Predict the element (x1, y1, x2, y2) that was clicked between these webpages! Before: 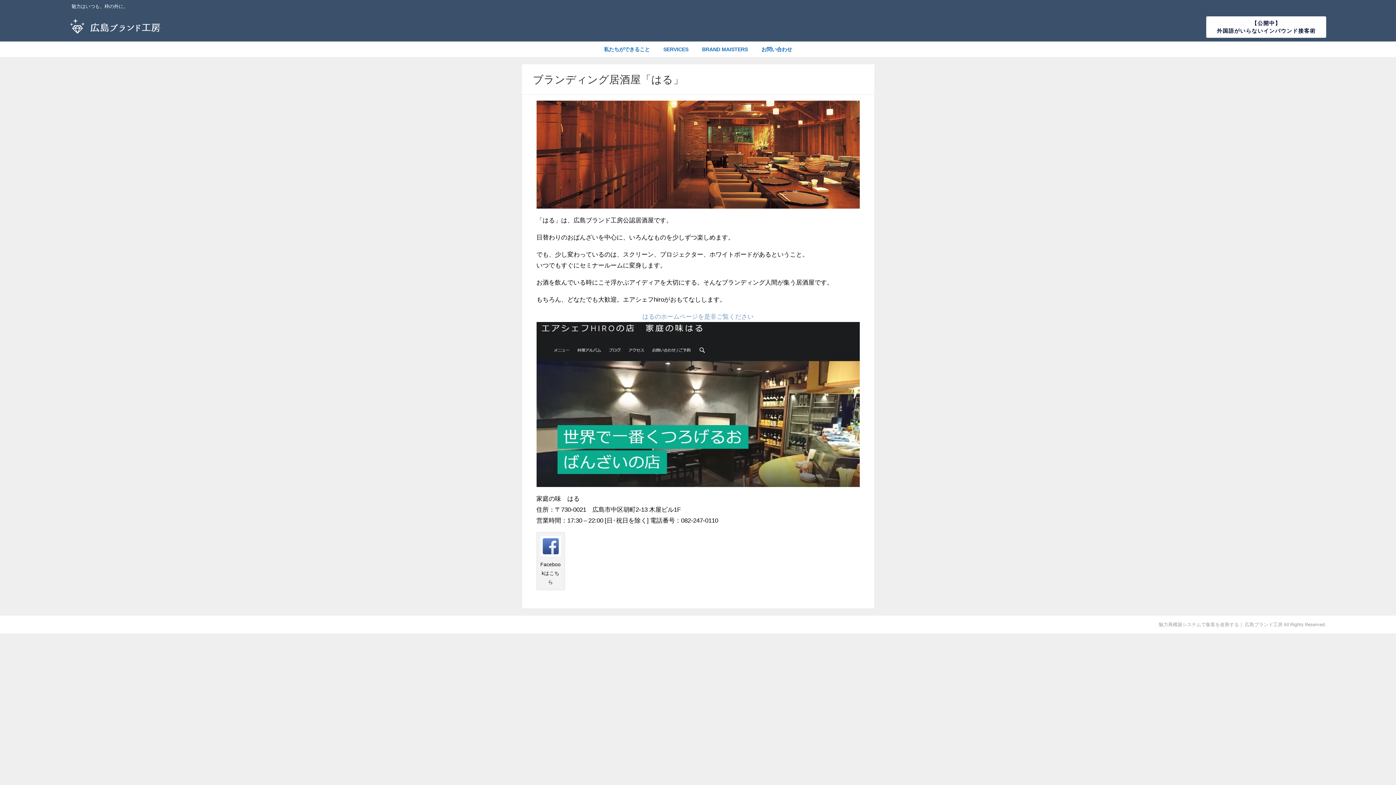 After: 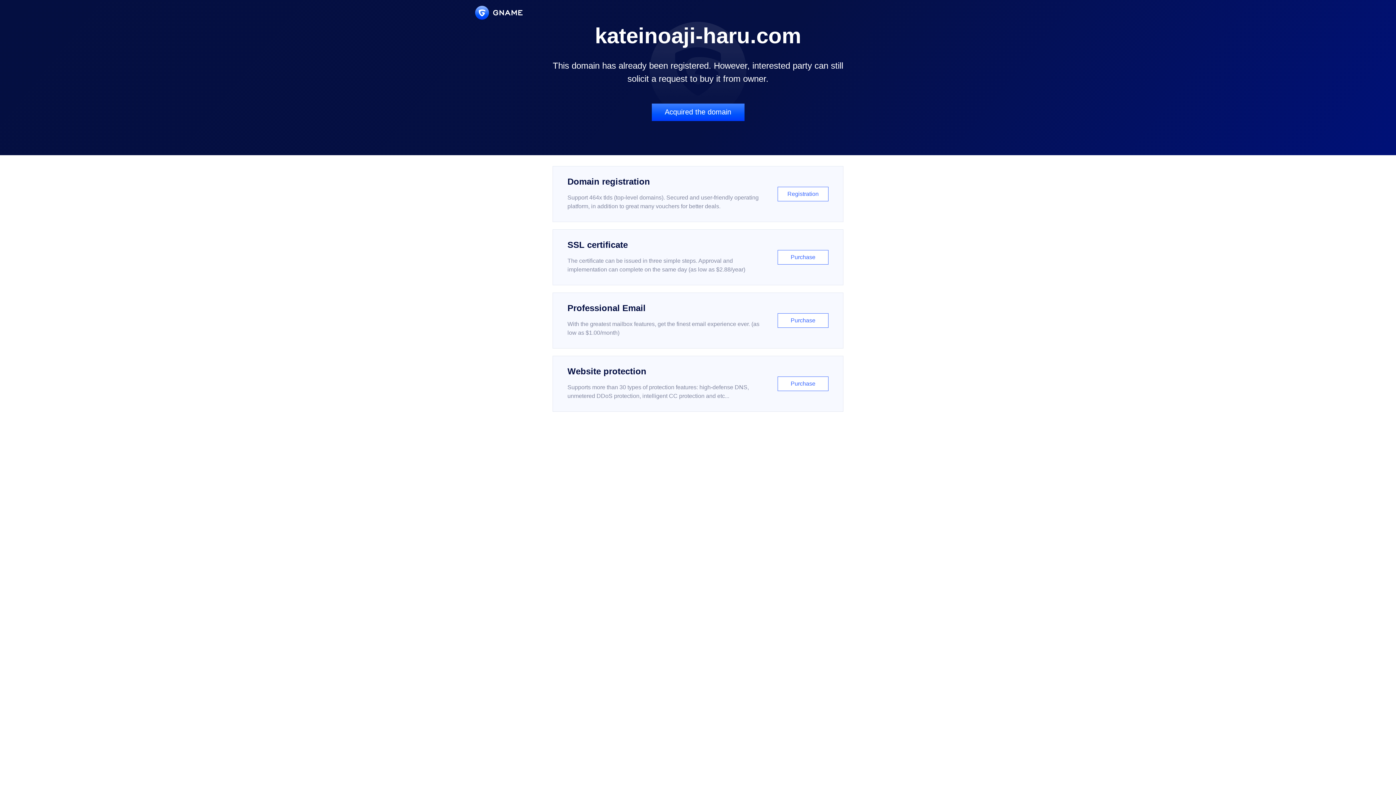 Action: label: はるのホームページを是非ご覧ください bbox: (642, 313, 753, 319)